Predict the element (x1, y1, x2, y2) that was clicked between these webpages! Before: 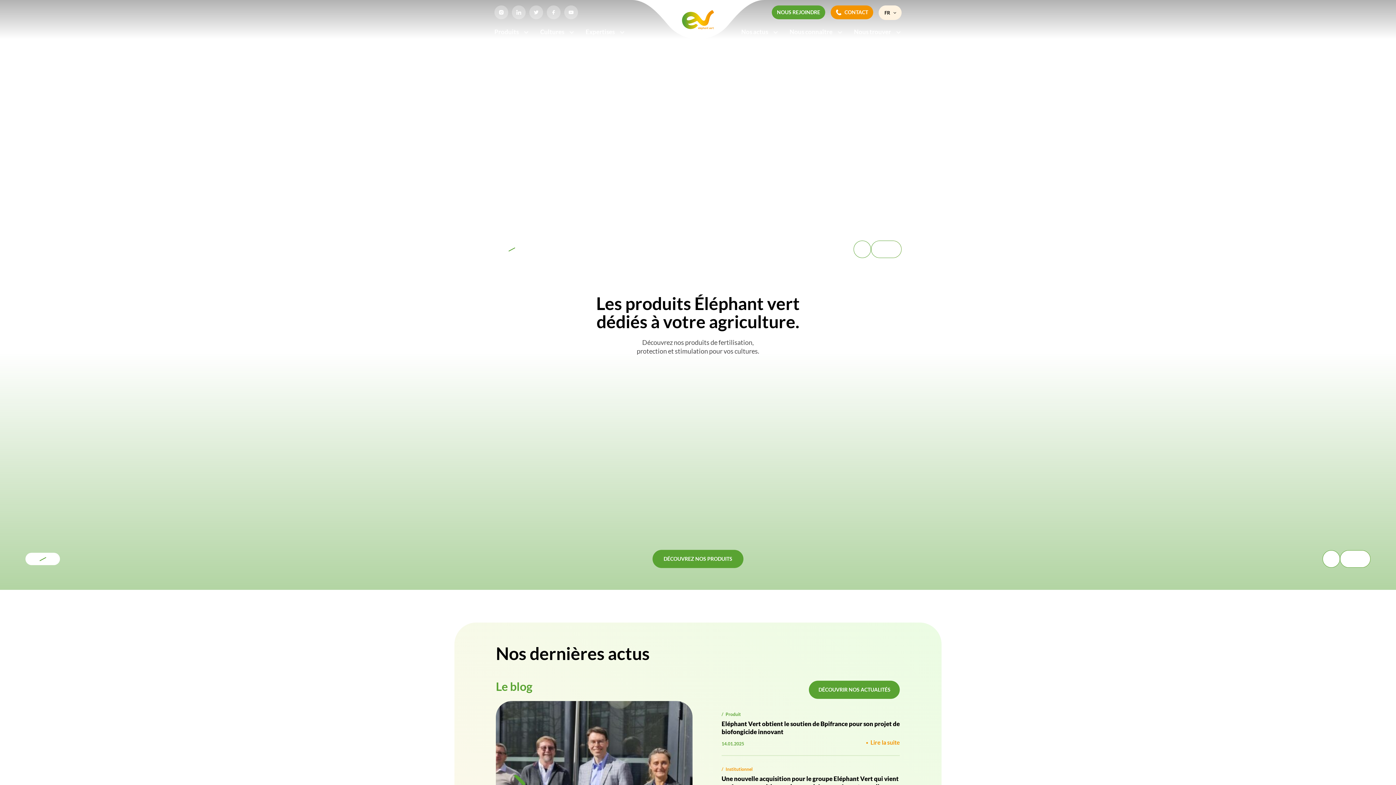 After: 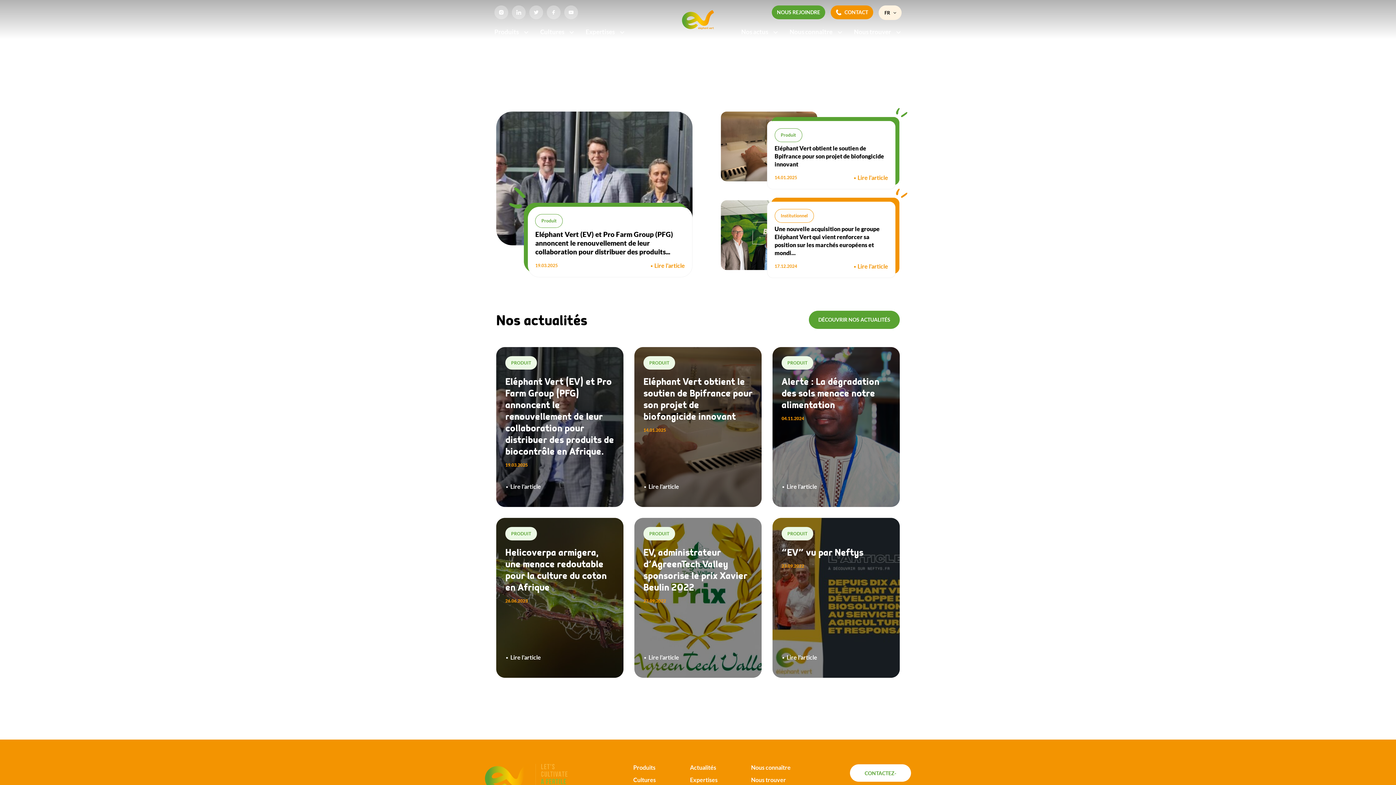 Action: label: Produit bbox: (725, 712, 741, 717)